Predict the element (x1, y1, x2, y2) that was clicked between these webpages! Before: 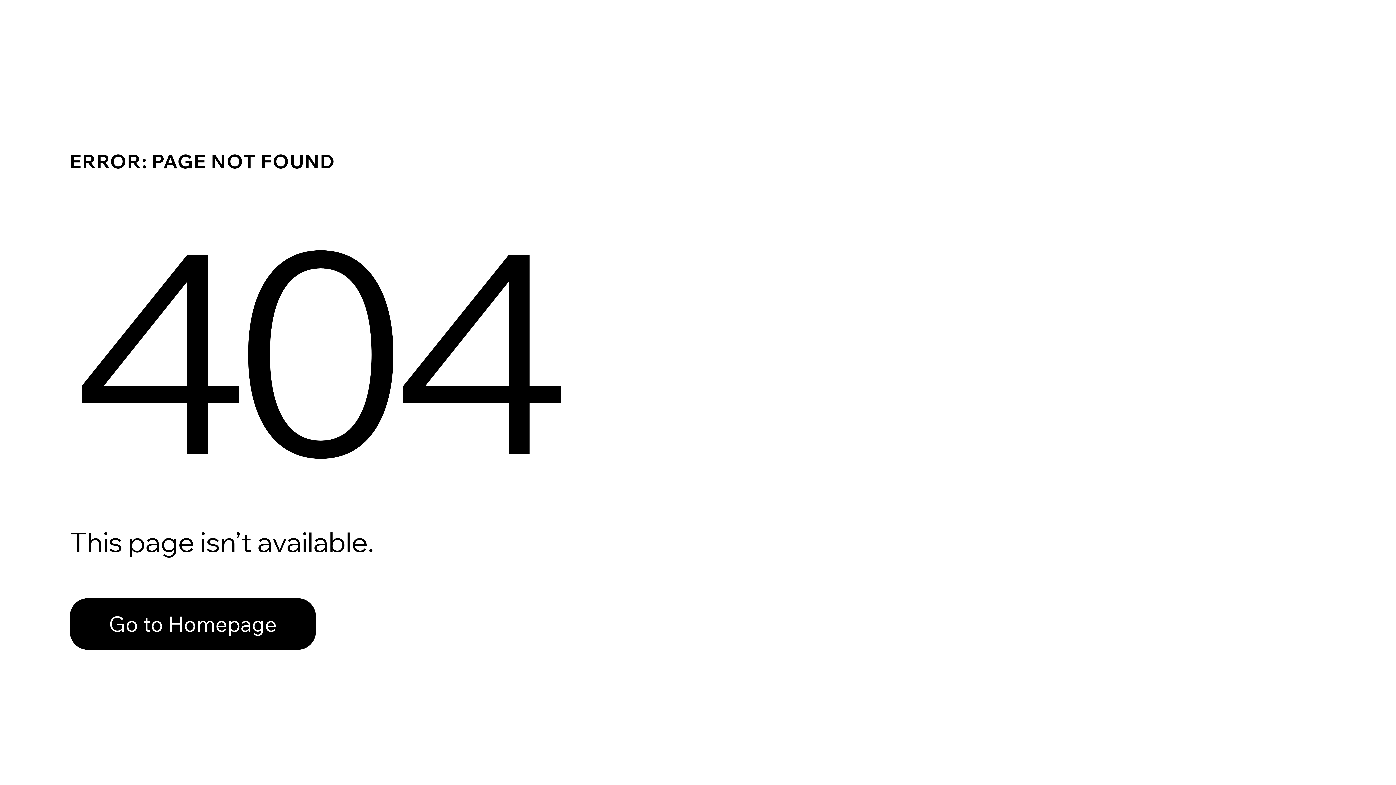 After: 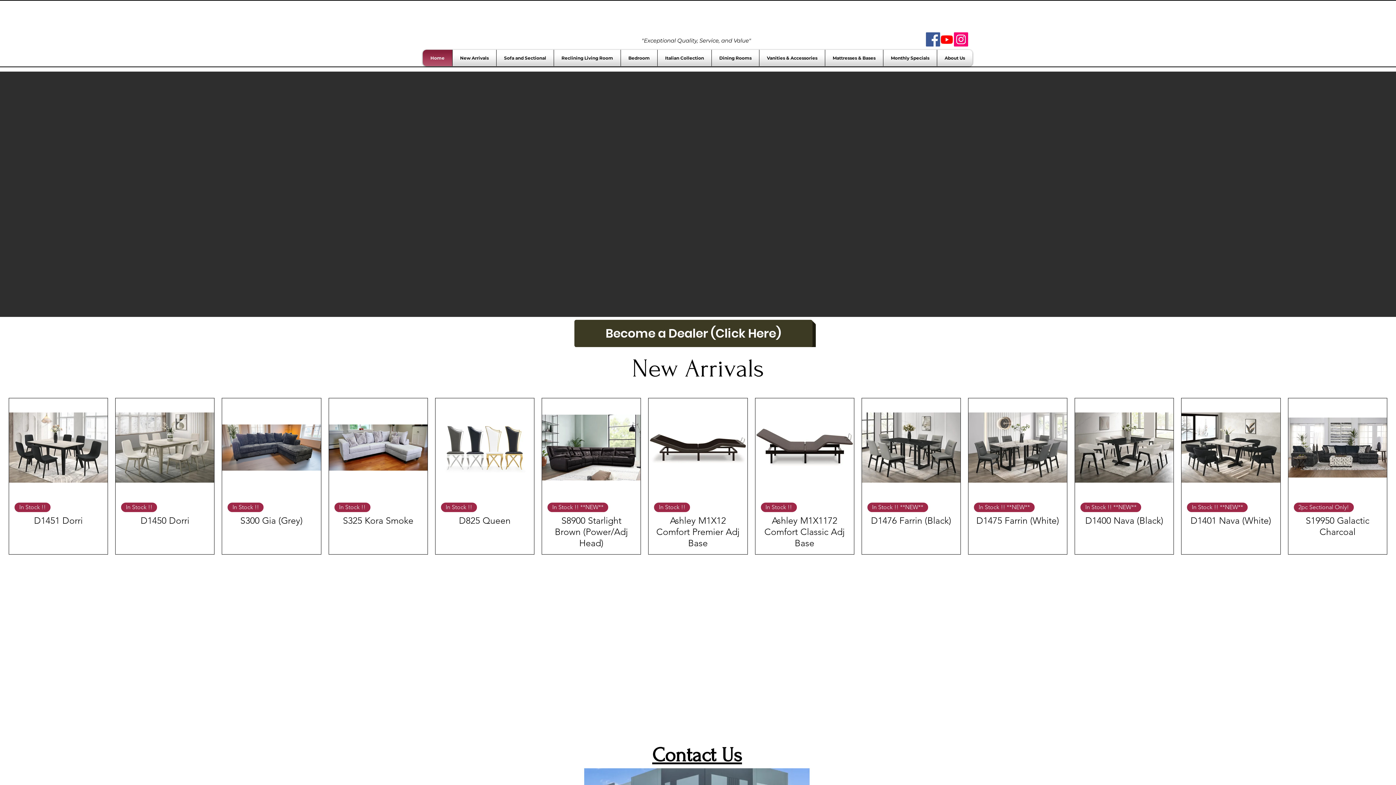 Action: label: Go to Homepage bbox: (69, 598, 316, 650)